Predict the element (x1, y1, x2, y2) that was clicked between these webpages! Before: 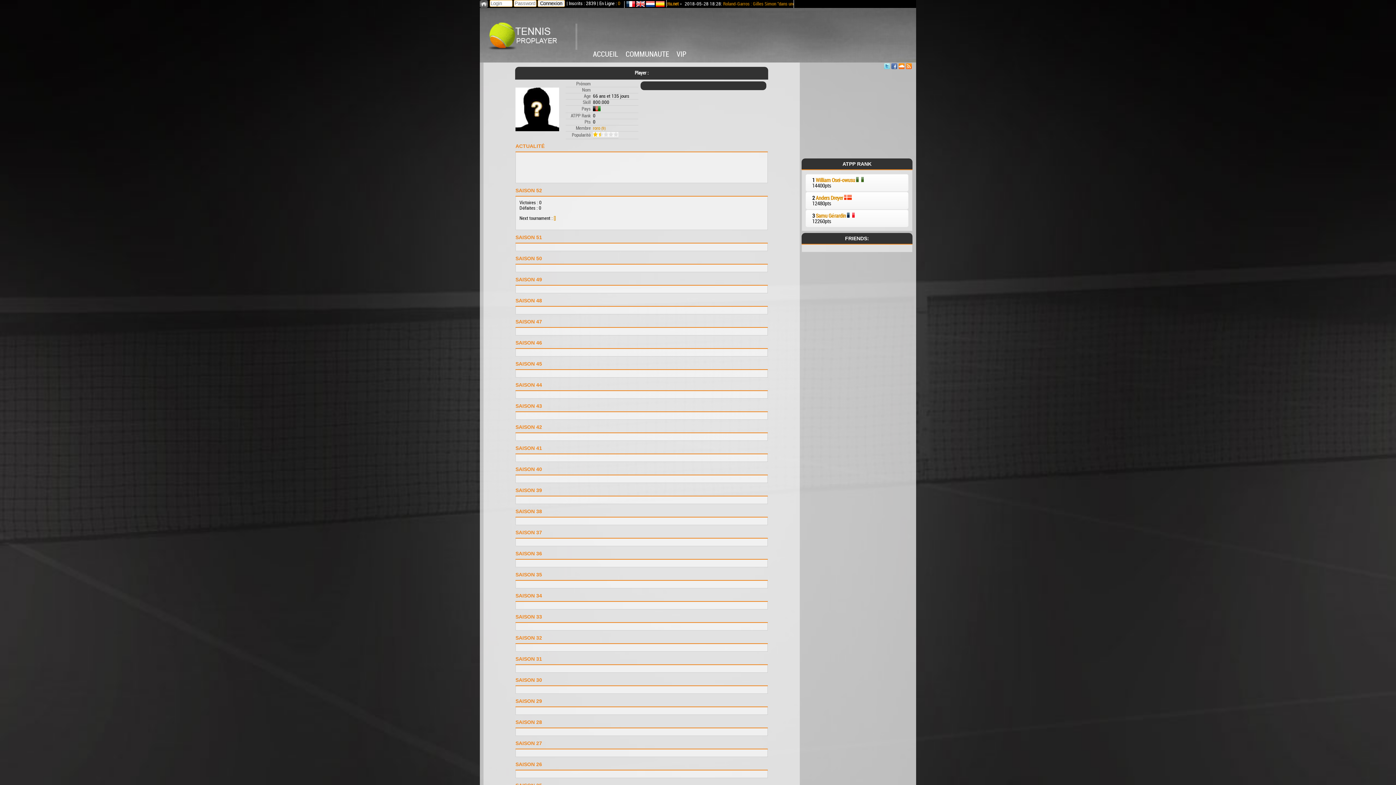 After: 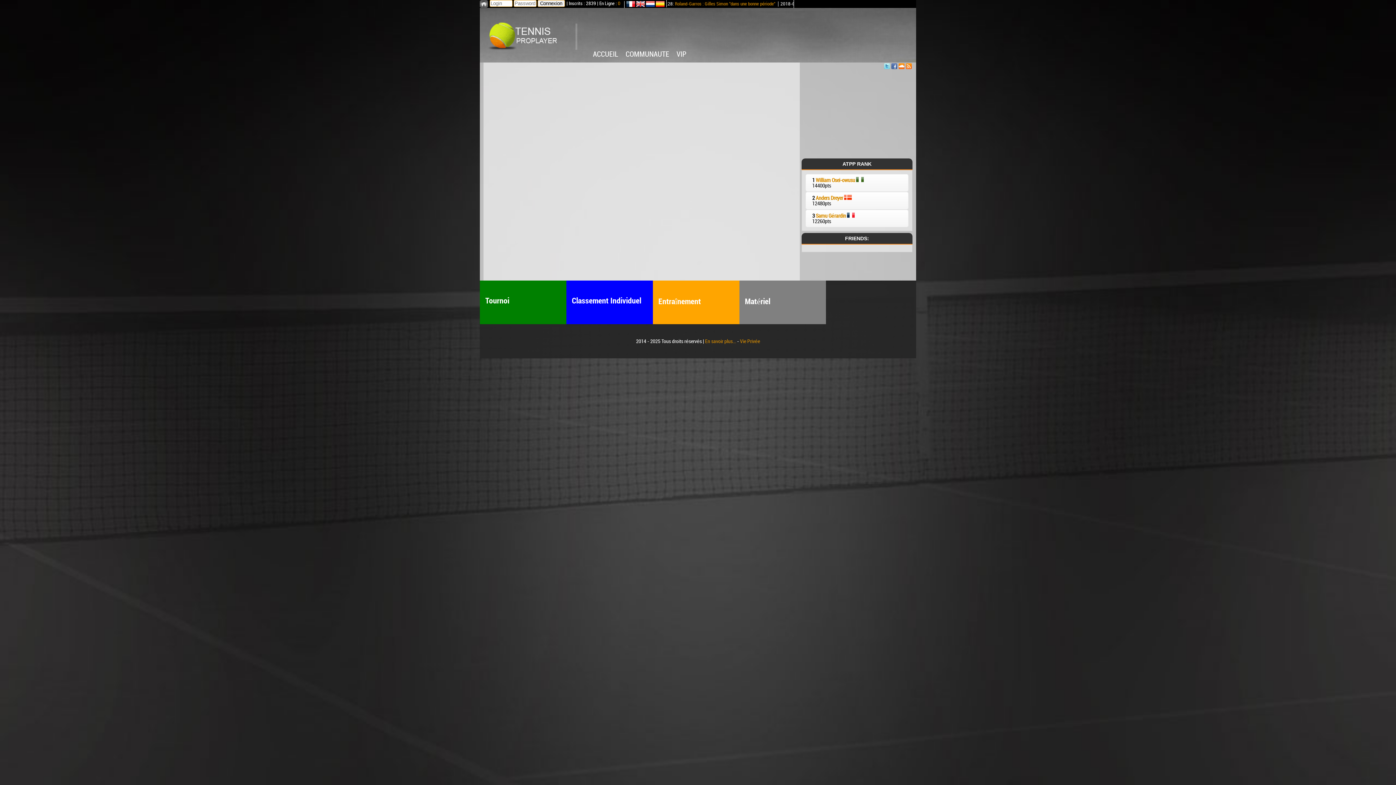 Action: bbox: (625, 50, 669, 58) label: COMMUNAUTE